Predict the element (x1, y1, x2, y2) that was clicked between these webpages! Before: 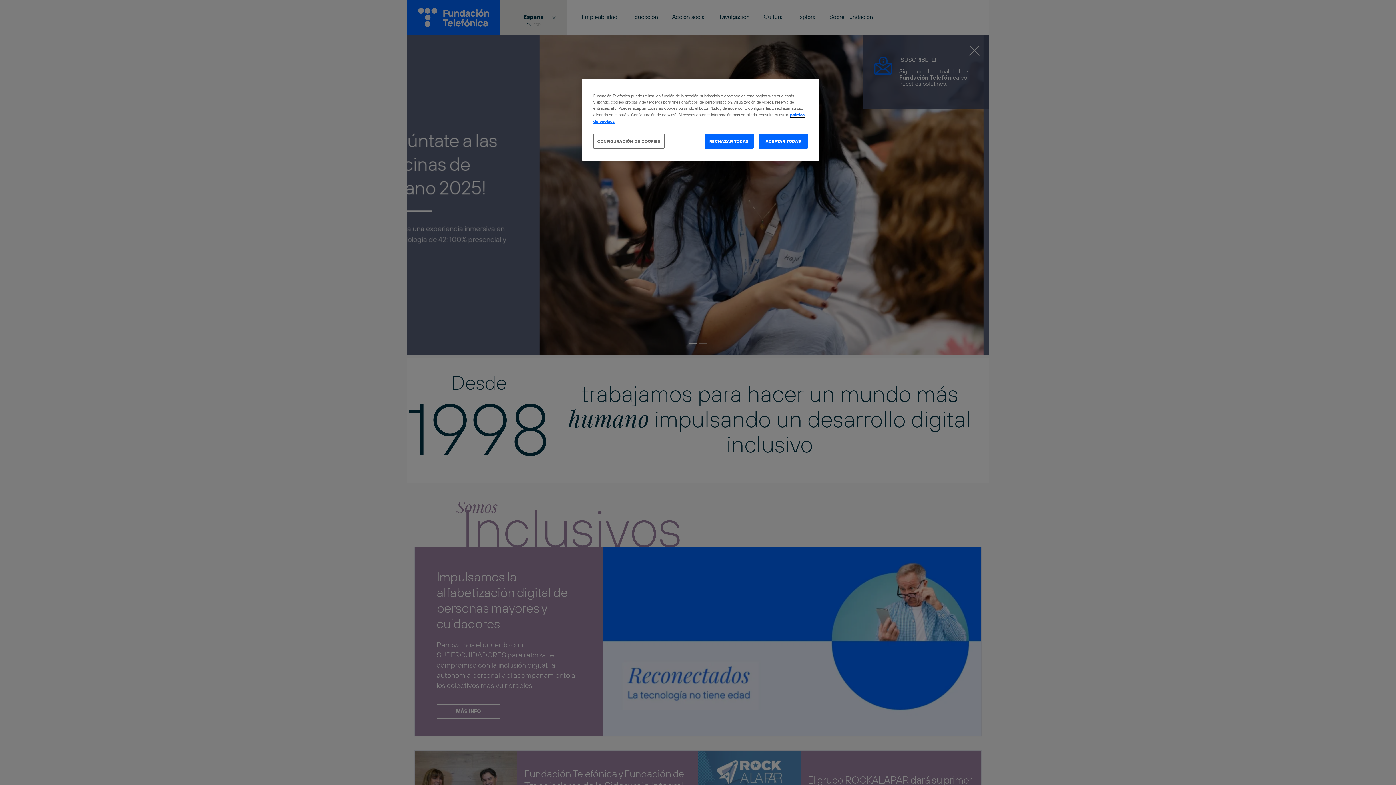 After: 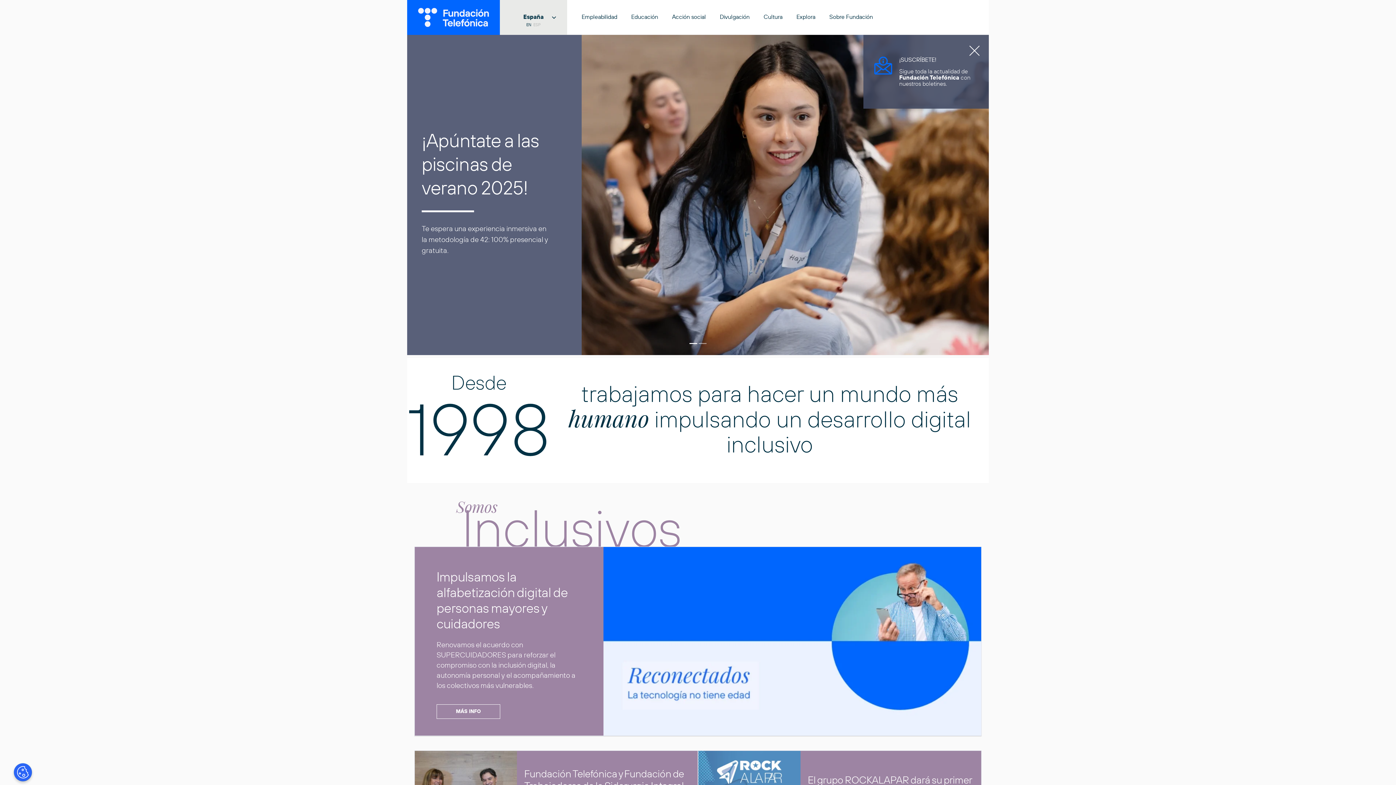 Action: bbox: (704, 133, 753, 148) label: RECHAZAR TODAS